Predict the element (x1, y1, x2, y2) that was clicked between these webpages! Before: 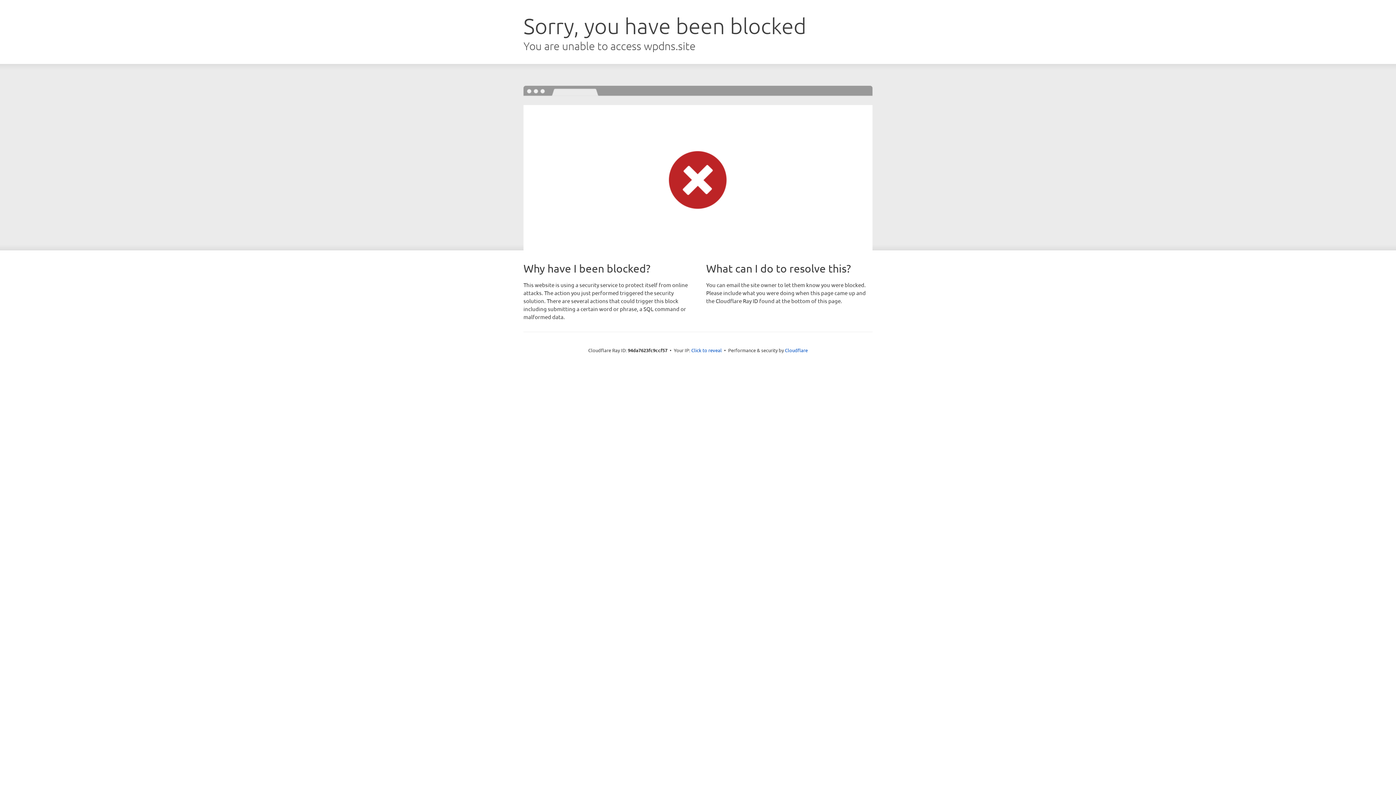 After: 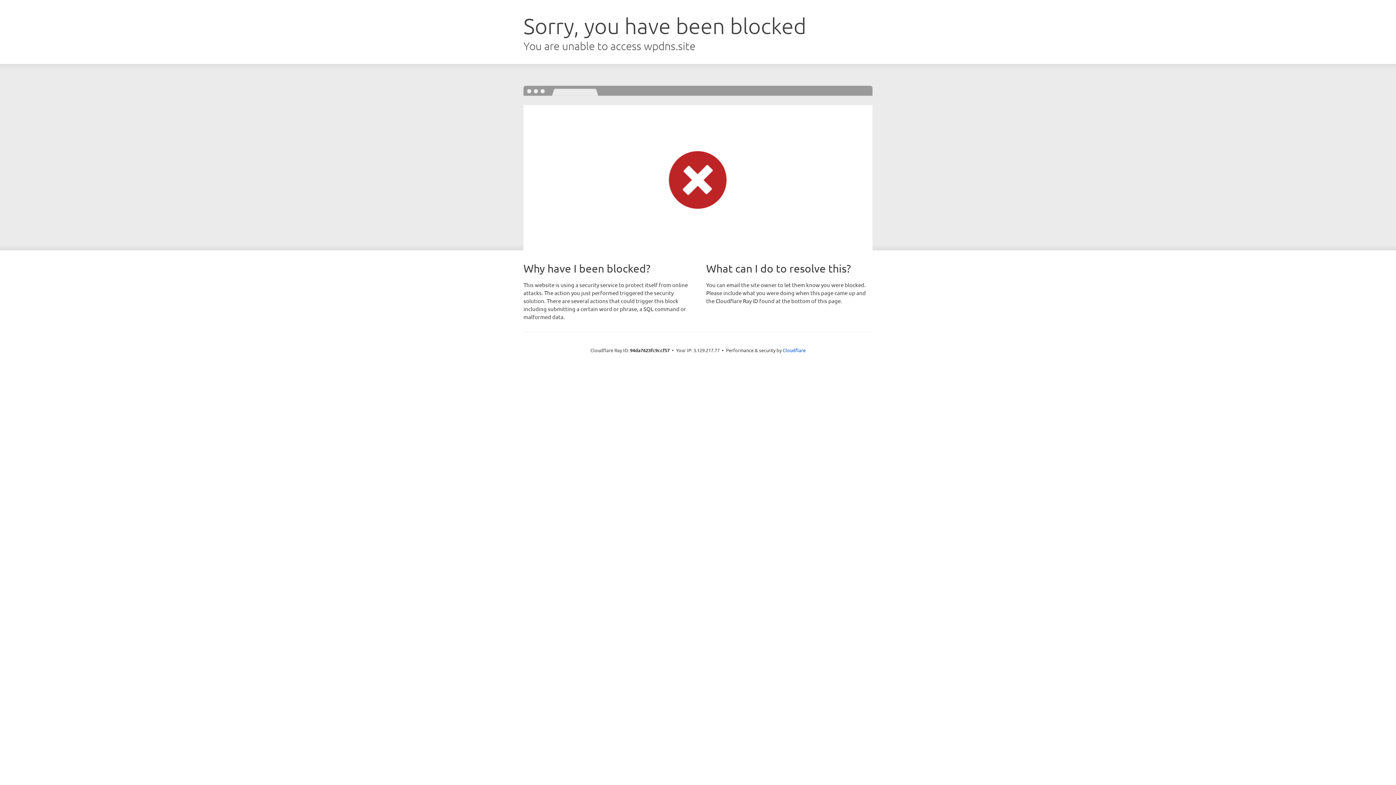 Action: label: Click to reveal bbox: (691, 346, 722, 353)